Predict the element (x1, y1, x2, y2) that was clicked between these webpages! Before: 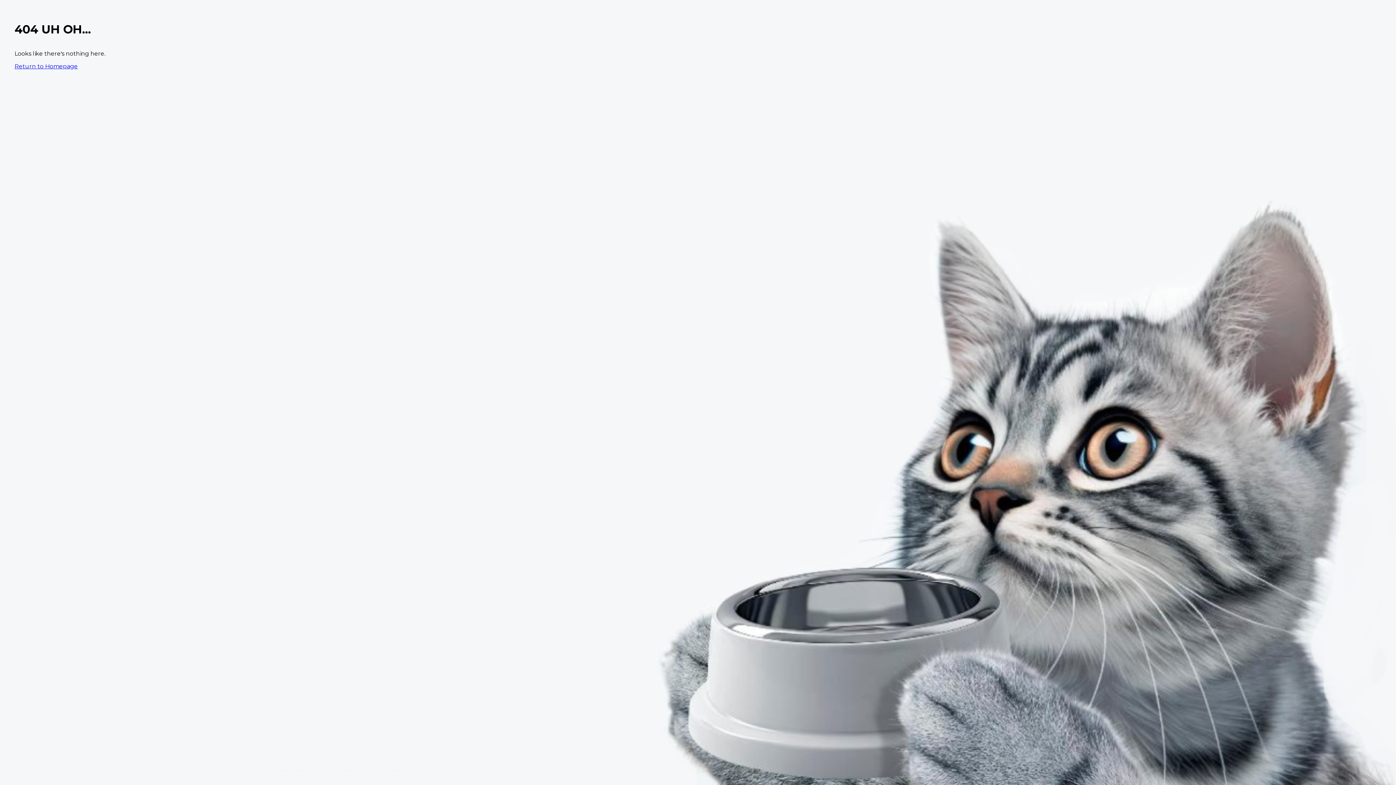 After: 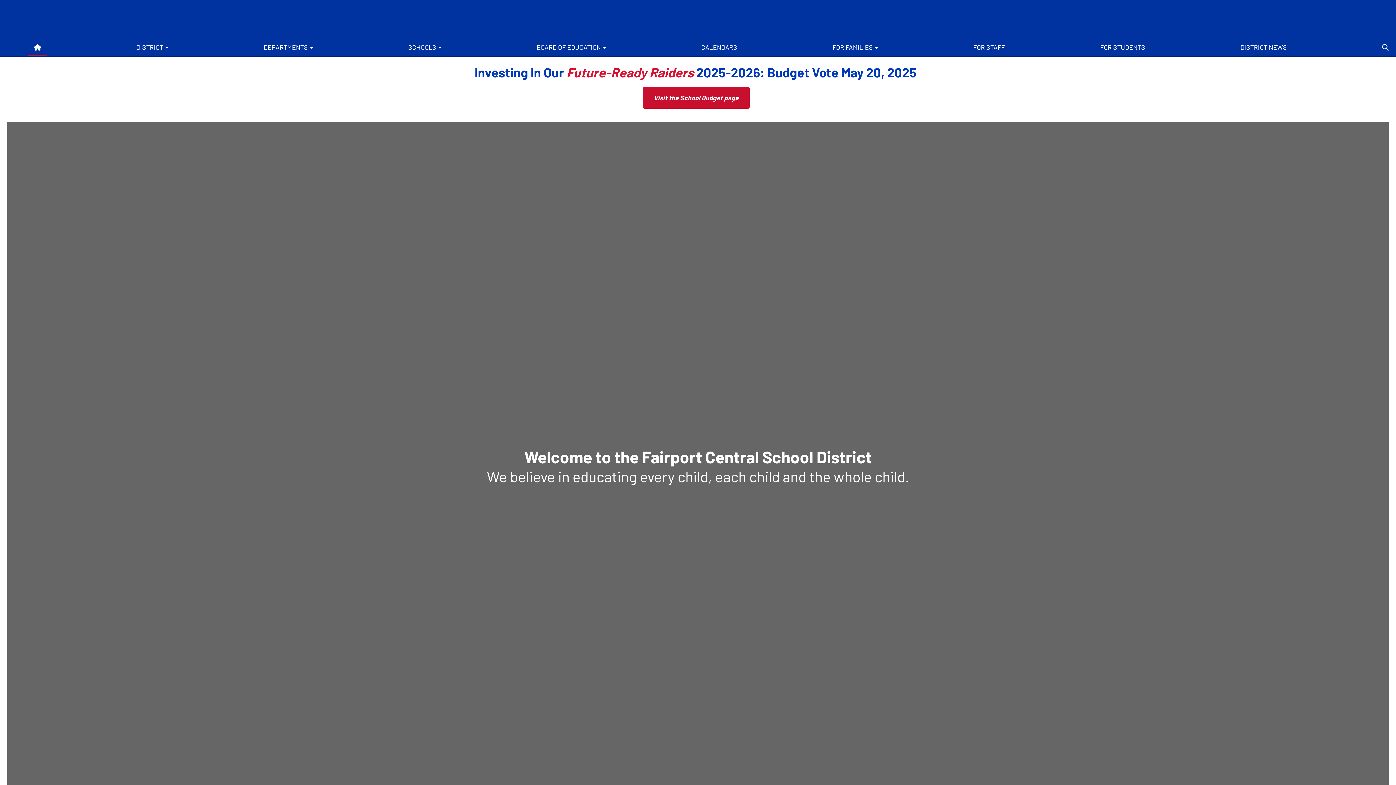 Action: bbox: (14, 62, 77, 69) label: Return to Homepage